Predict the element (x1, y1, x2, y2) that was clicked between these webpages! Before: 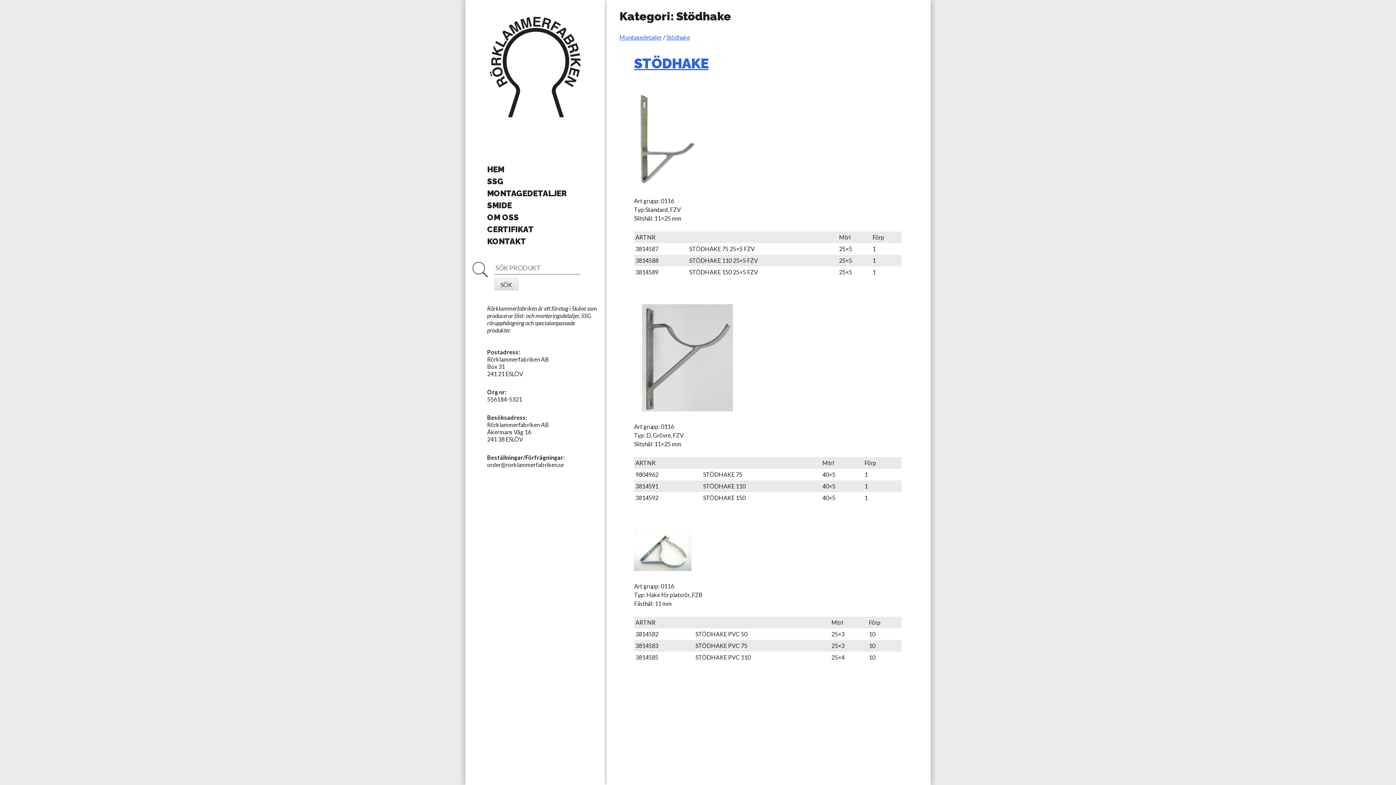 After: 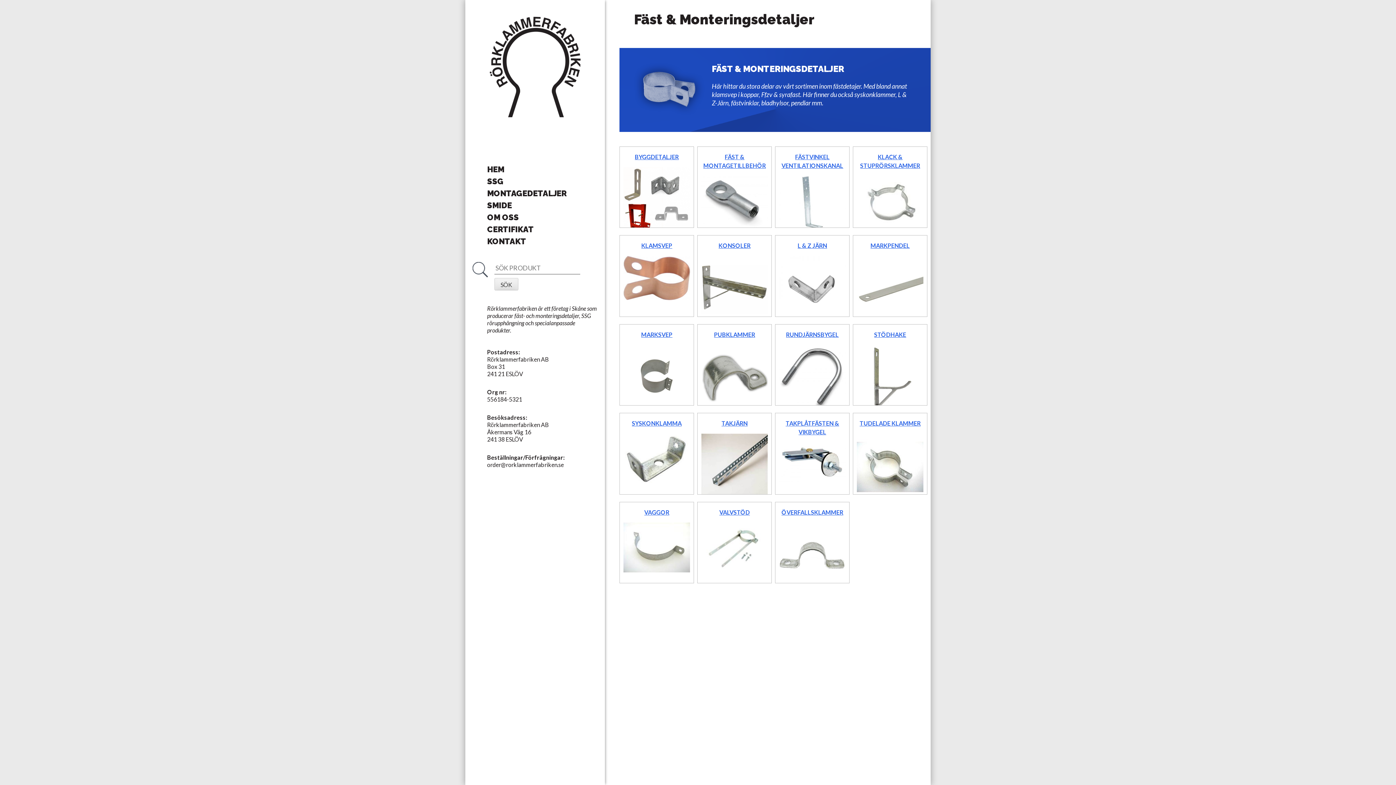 Action: label: Montagedetaljer bbox: (619, 33, 662, 40)